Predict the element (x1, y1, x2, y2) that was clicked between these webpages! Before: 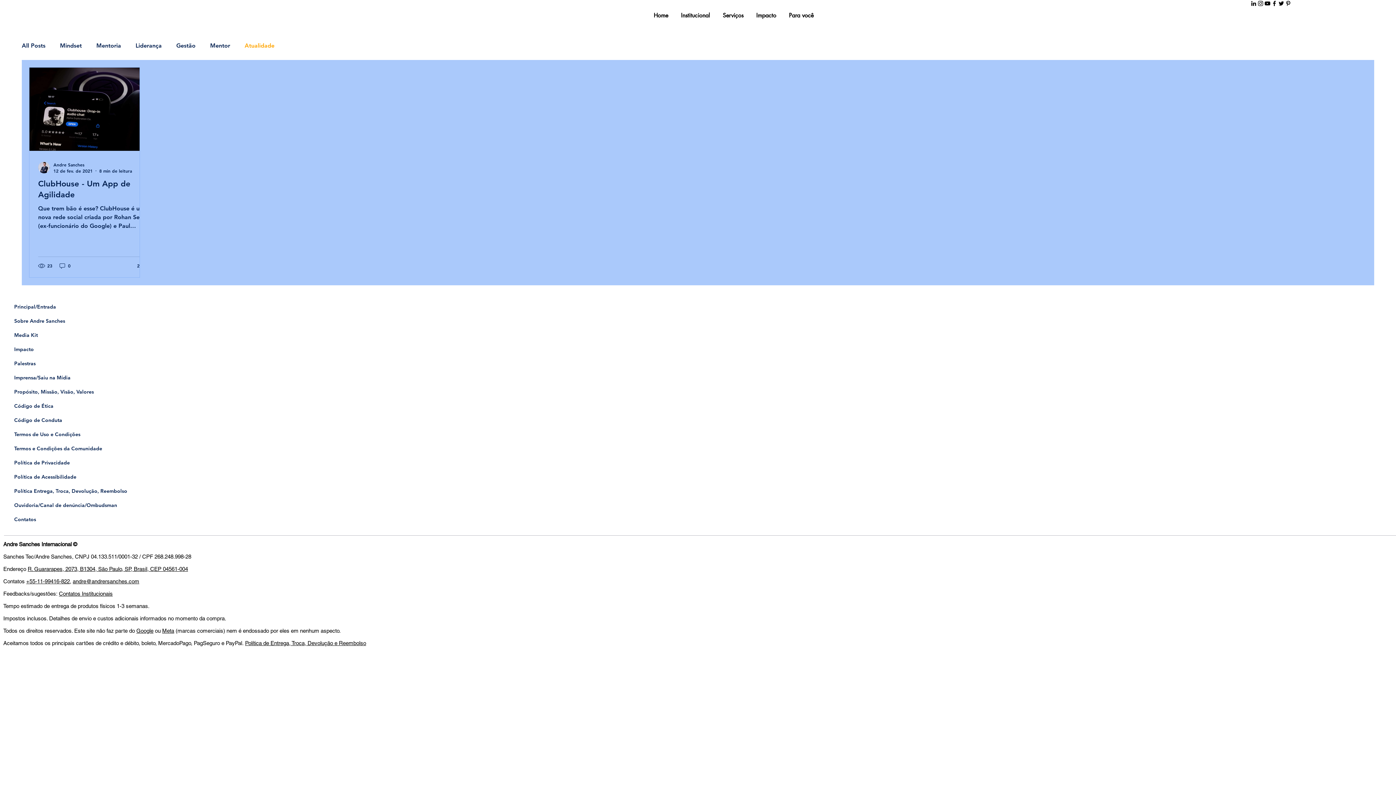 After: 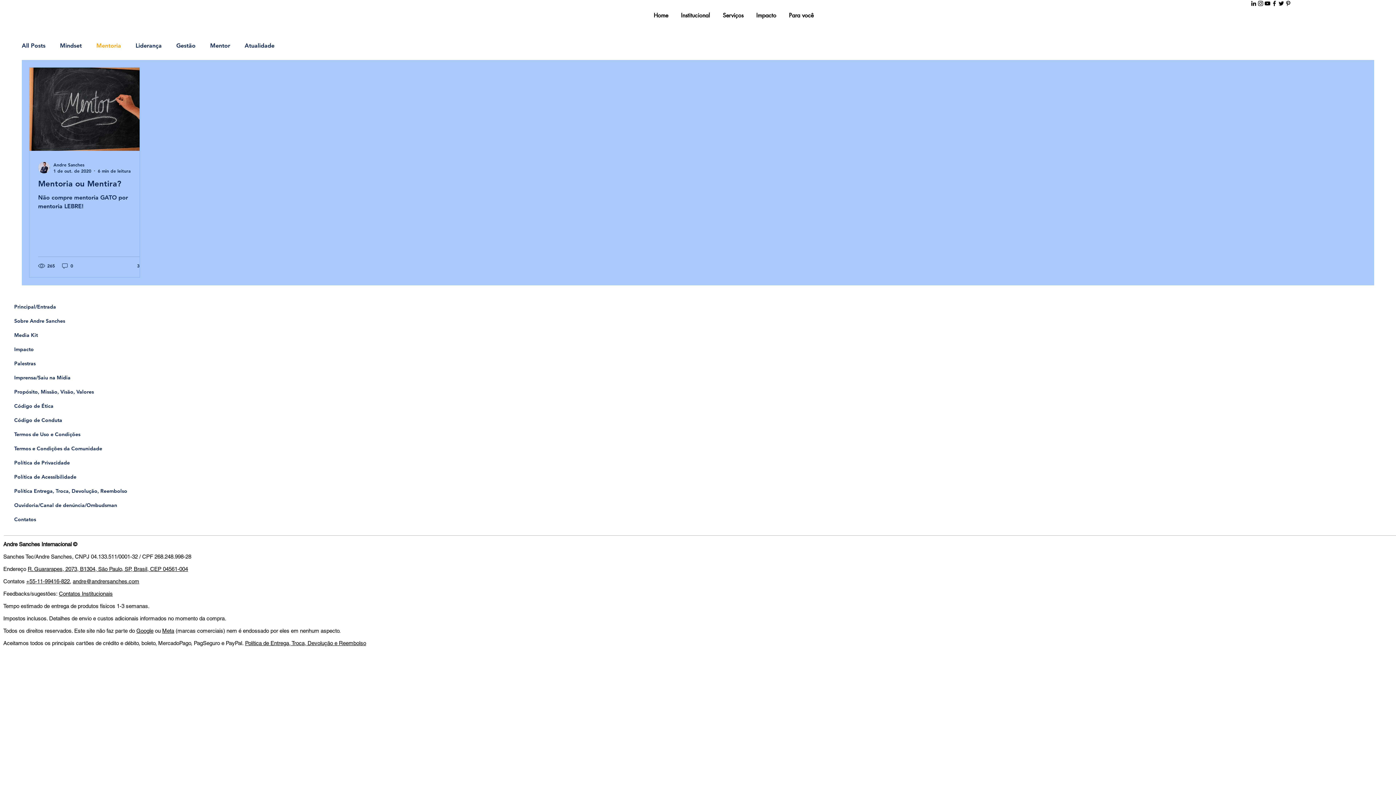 Action: bbox: (96, 42, 121, 48) label: Mentoria